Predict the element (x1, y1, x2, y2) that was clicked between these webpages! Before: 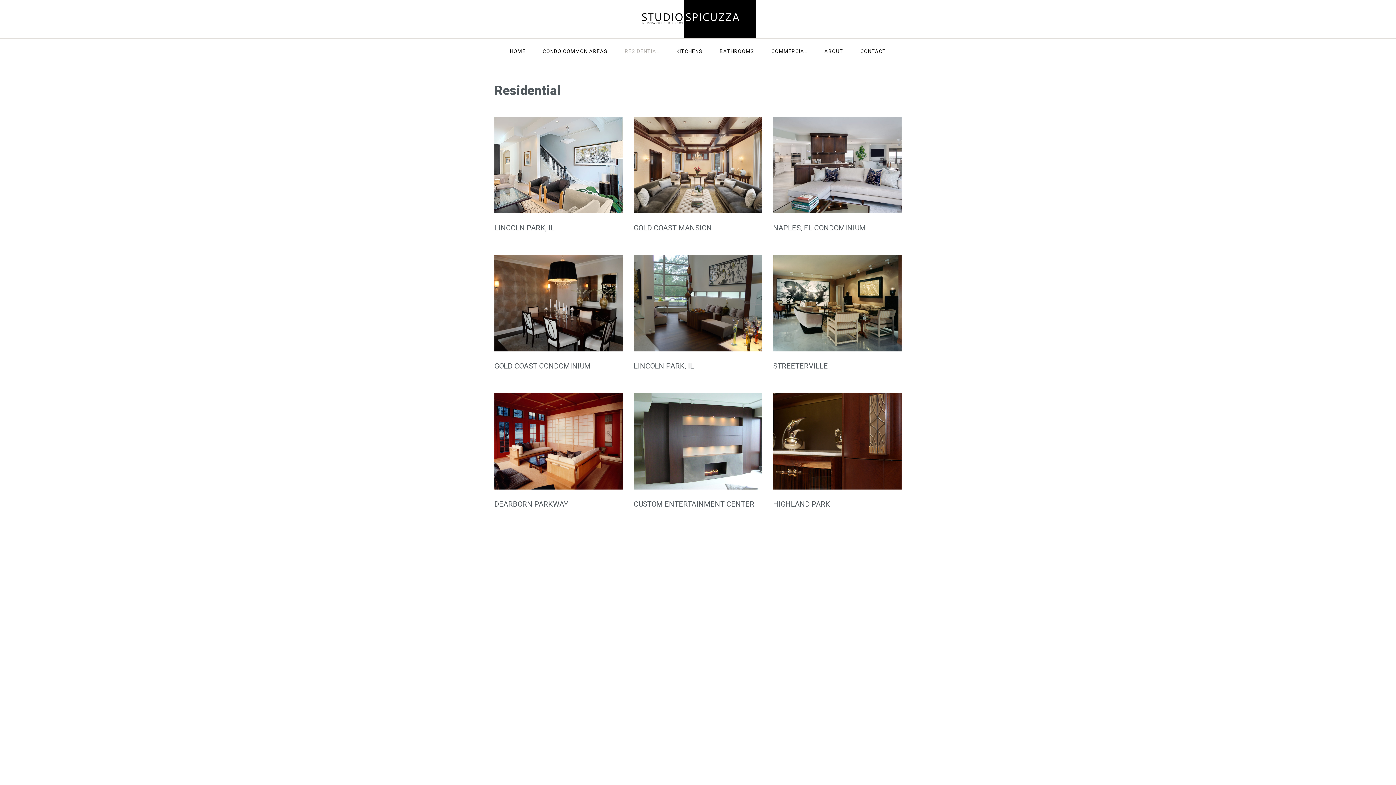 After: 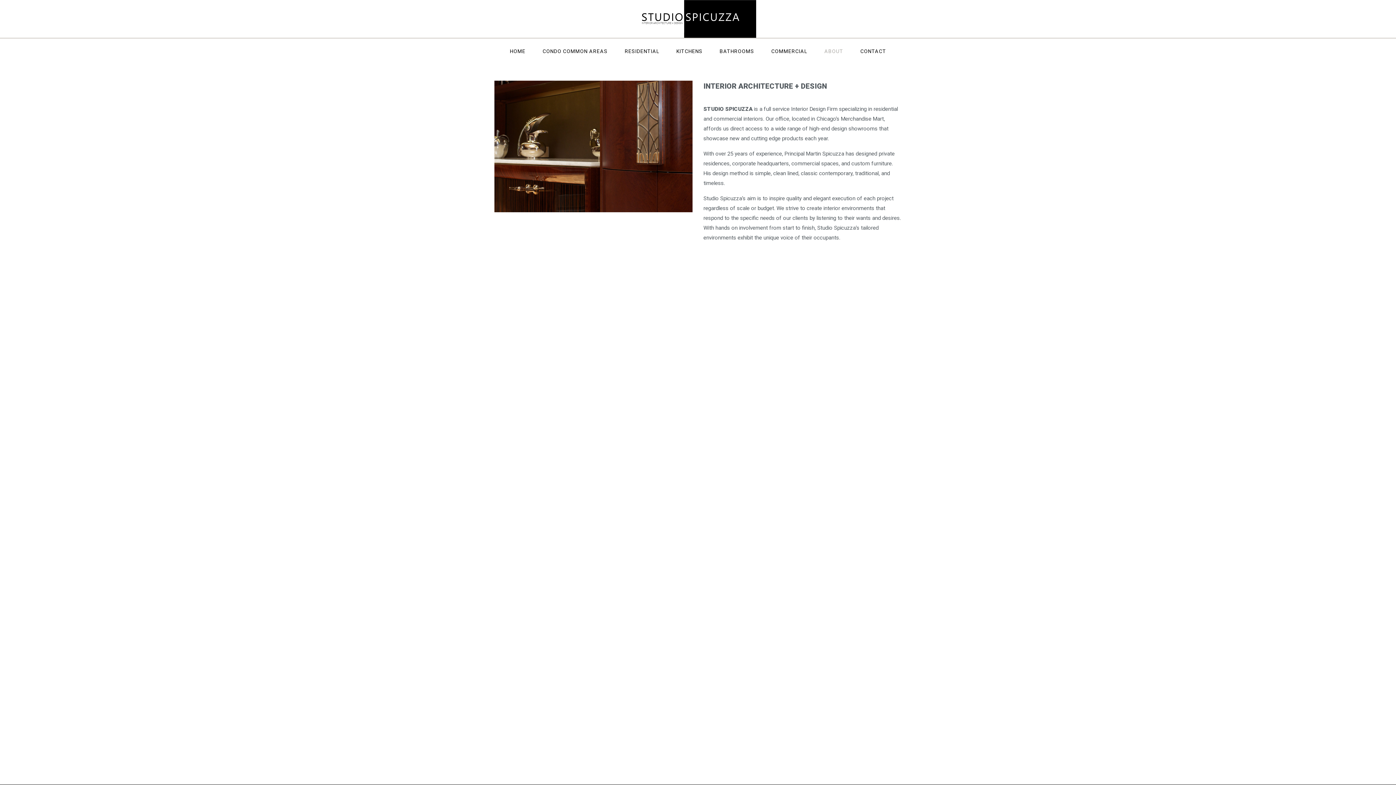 Action: bbox: (821, 44, 846, 58) label: ABOUT